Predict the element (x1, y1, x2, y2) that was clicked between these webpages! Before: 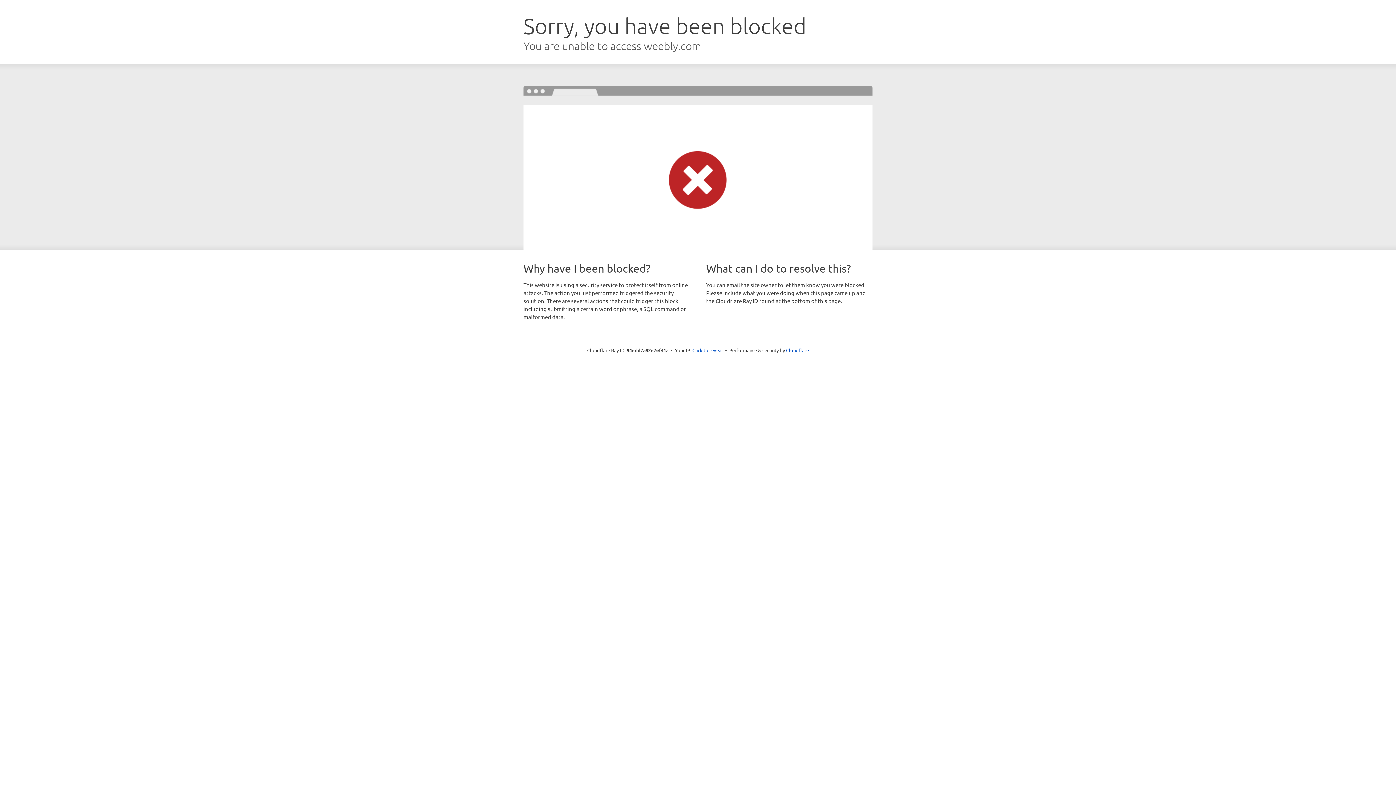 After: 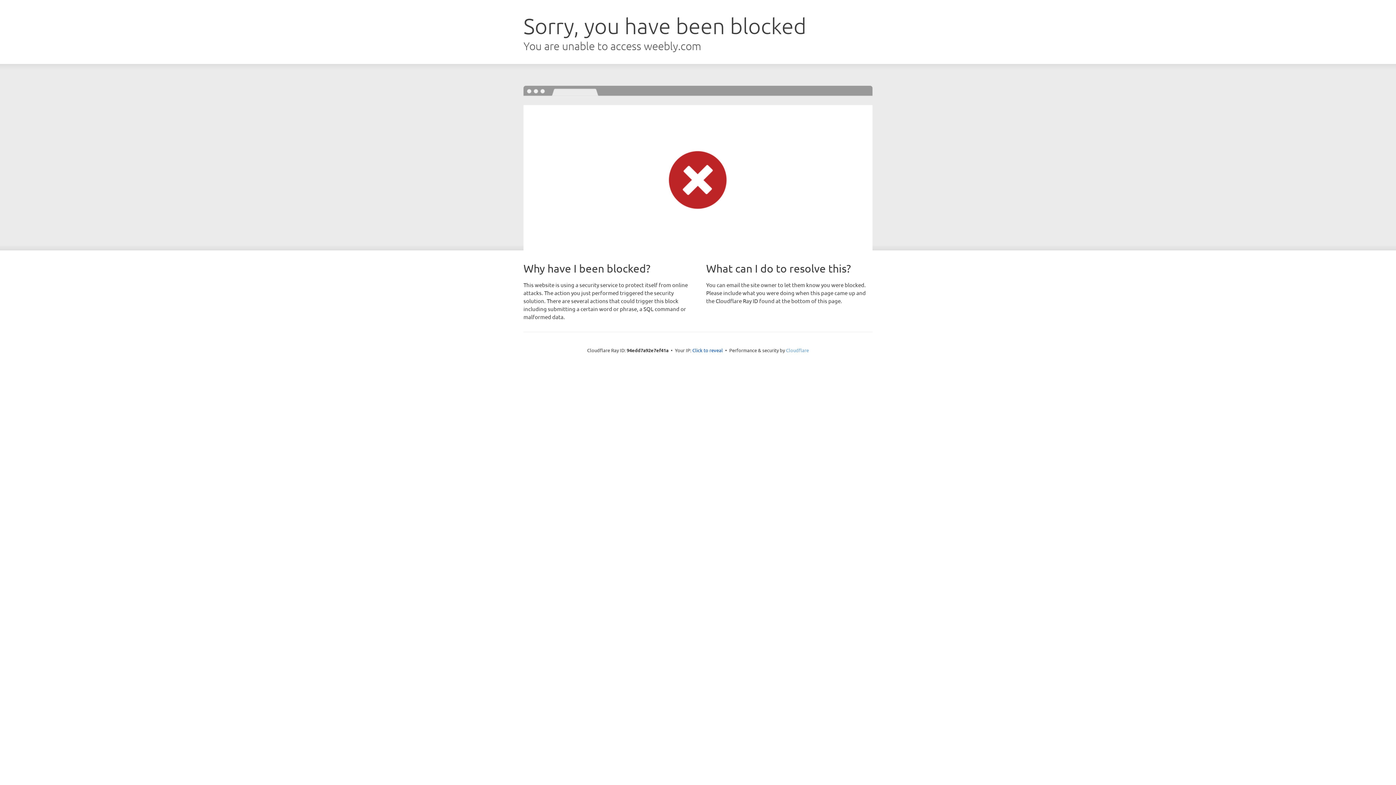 Action: bbox: (786, 347, 809, 353) label: Cloudflare